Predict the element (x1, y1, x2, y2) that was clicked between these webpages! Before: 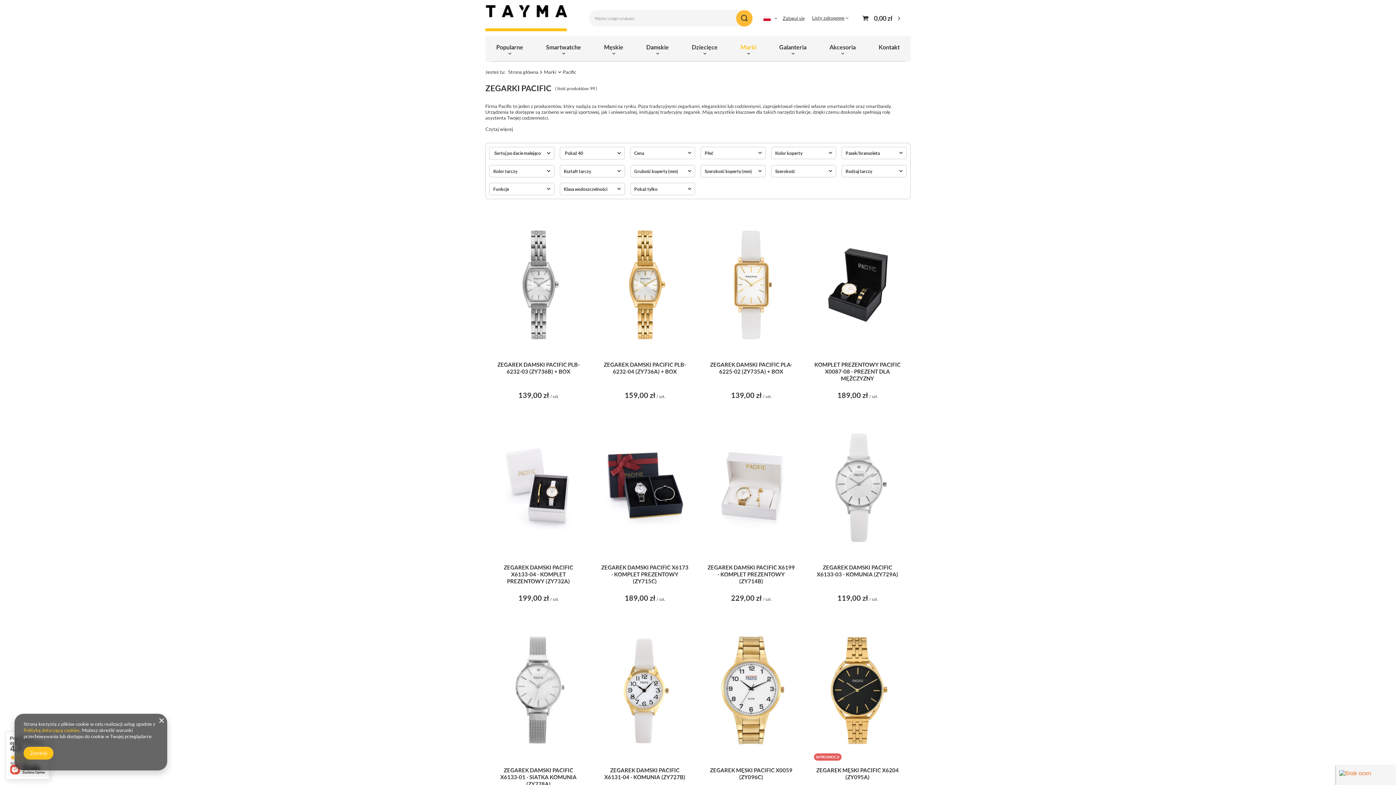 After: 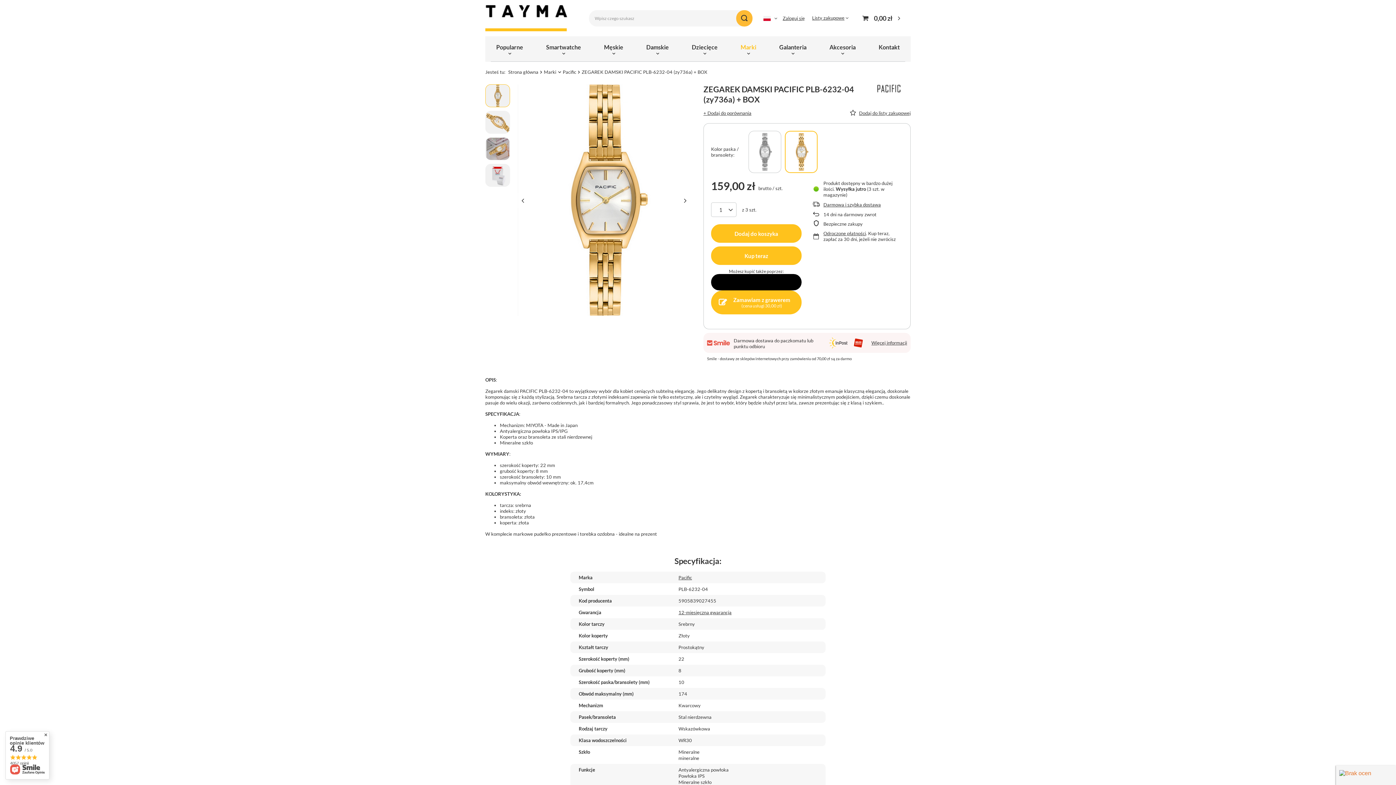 Action: bbox: (601, 361, 688, 382) label: ZEGAREK DAMSKI PACIFIC PLB-6232-04 (ZY736A) + BOX